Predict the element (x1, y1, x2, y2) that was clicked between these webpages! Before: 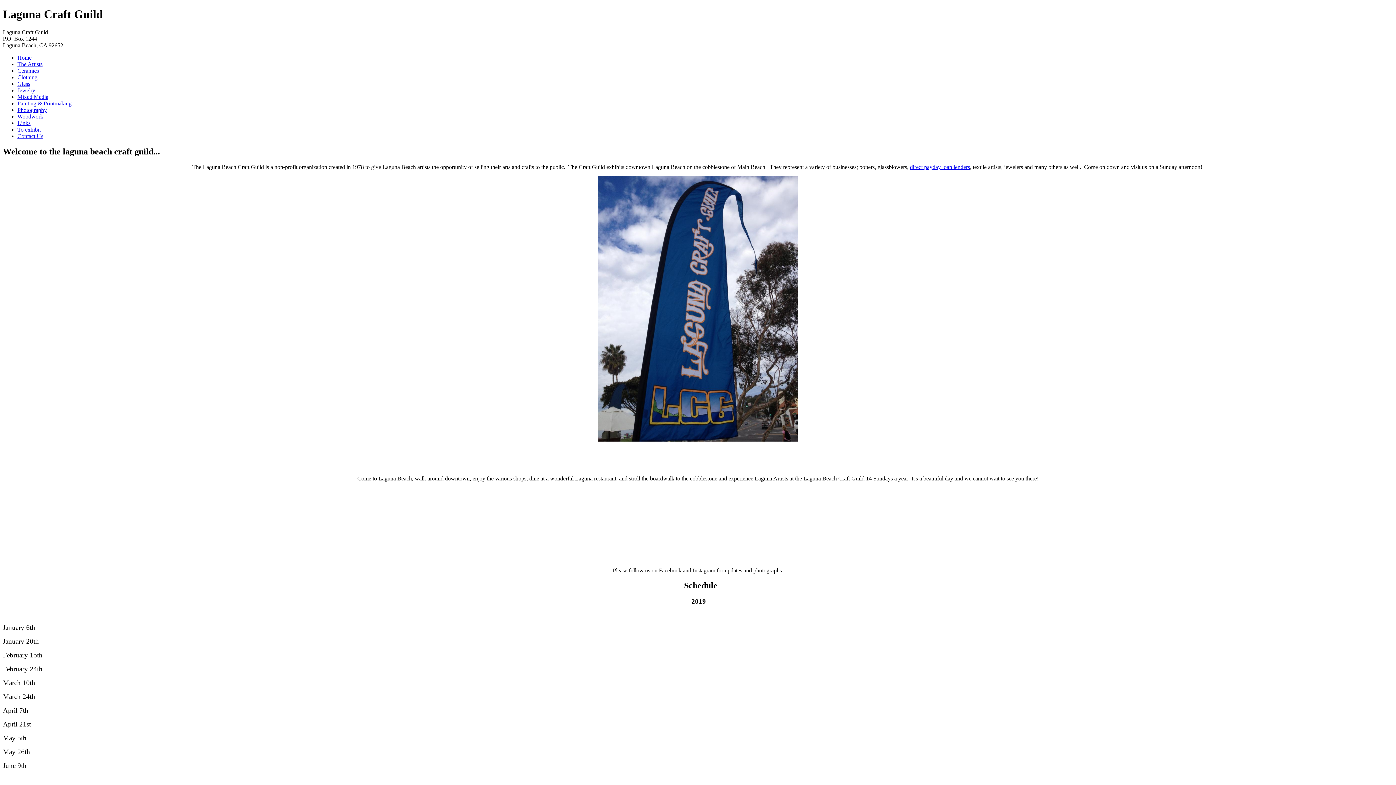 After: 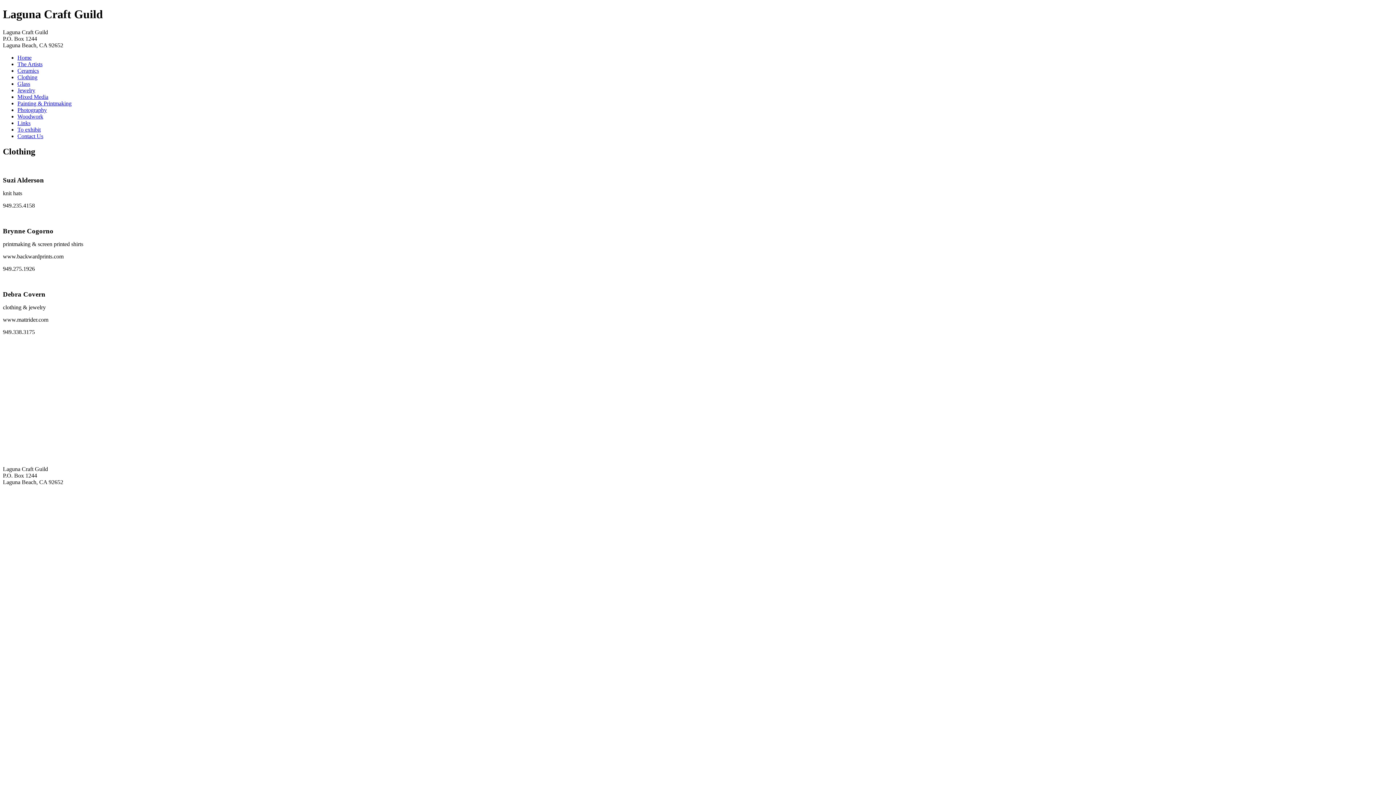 Action: label: Clothing bbox: (17, 74, 37, 80)